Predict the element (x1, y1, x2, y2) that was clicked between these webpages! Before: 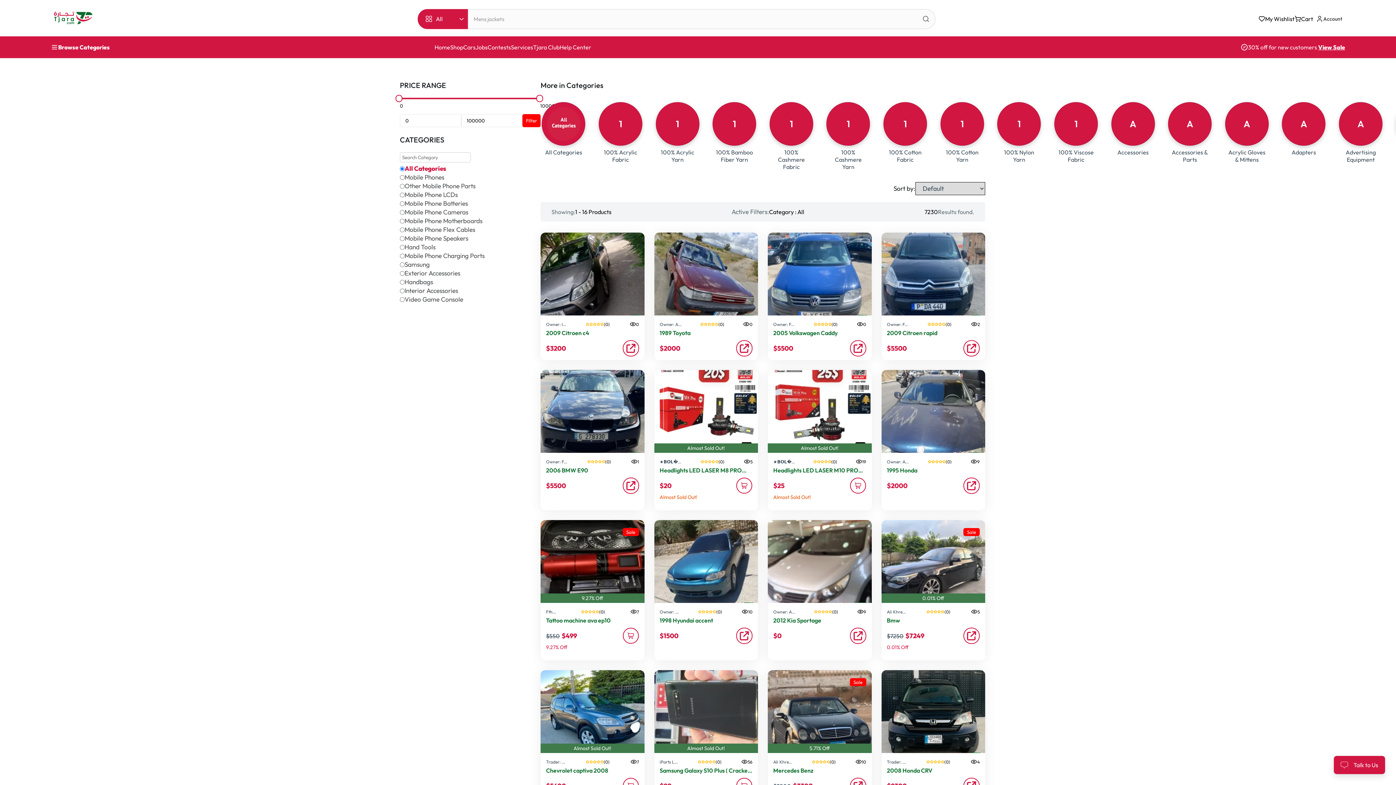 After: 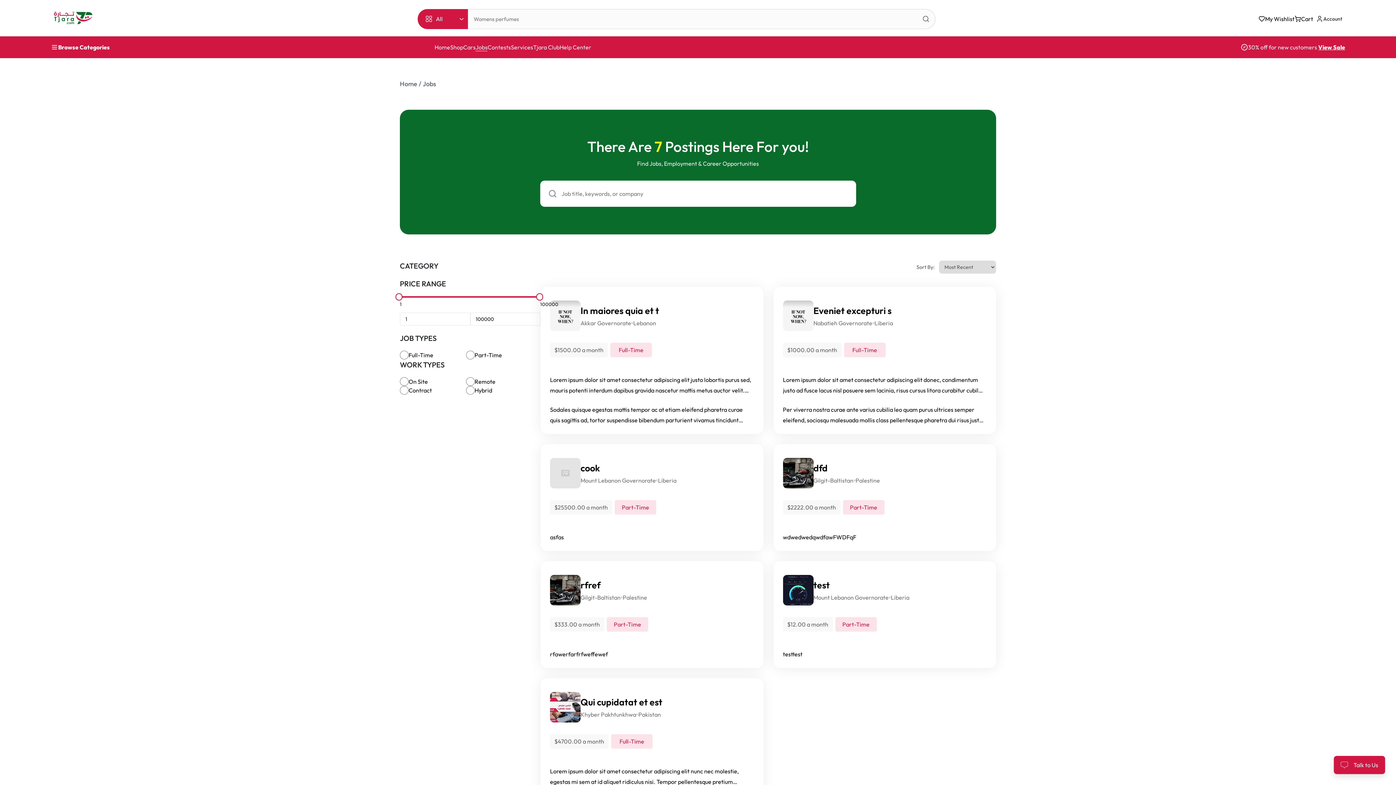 Action: bbox: (475, 43, 487, 50) label: Jobs